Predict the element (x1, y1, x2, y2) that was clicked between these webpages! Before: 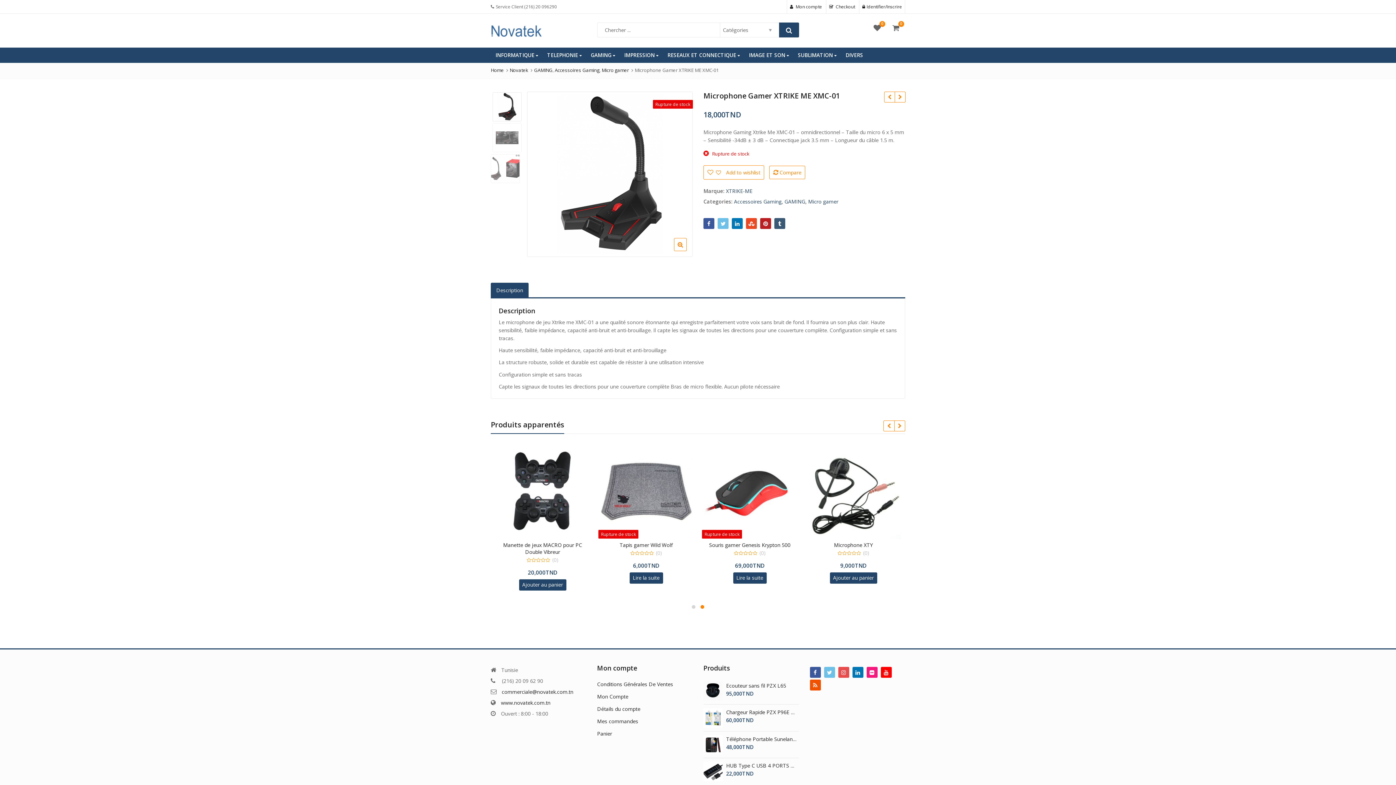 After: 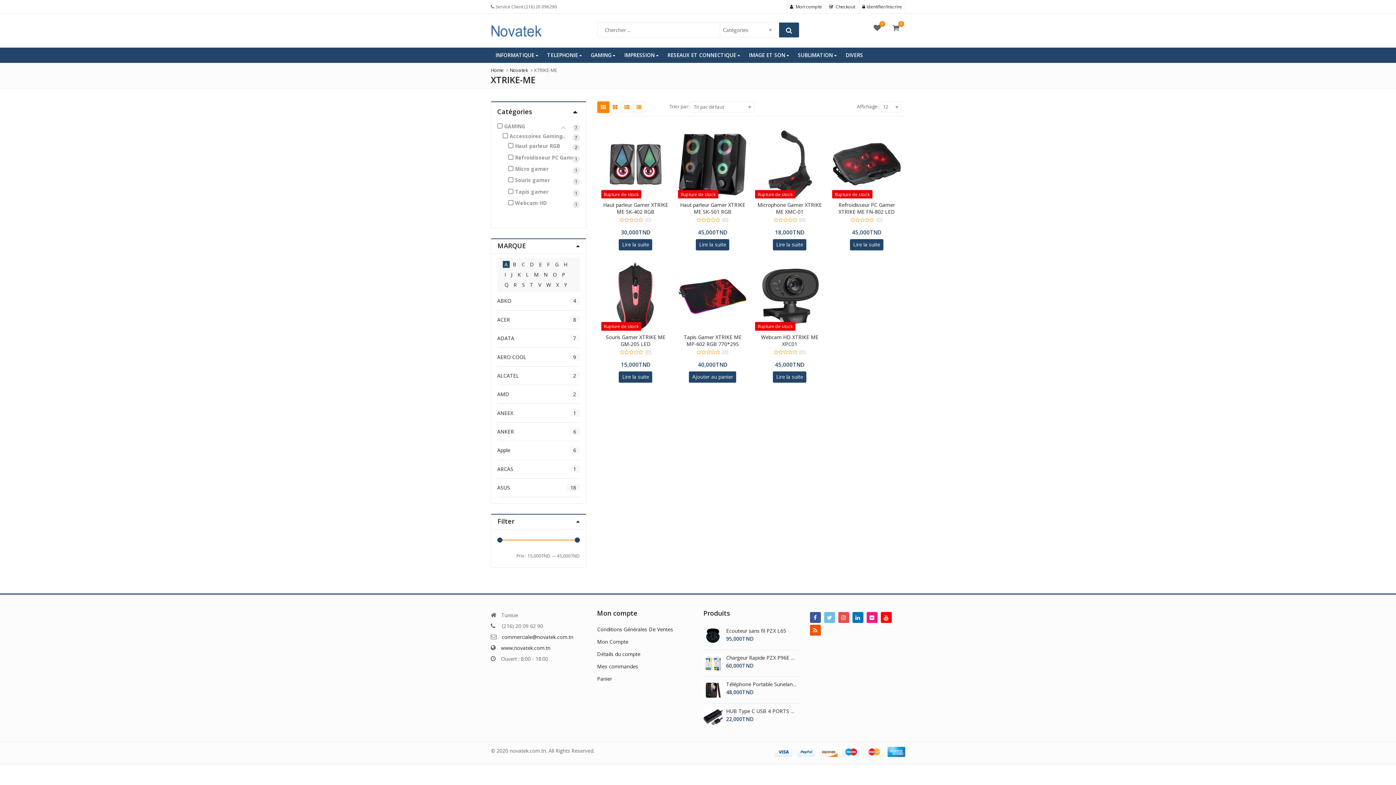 Action: label: XTRIKE-ME bbox: (726, 187, 752, 194)